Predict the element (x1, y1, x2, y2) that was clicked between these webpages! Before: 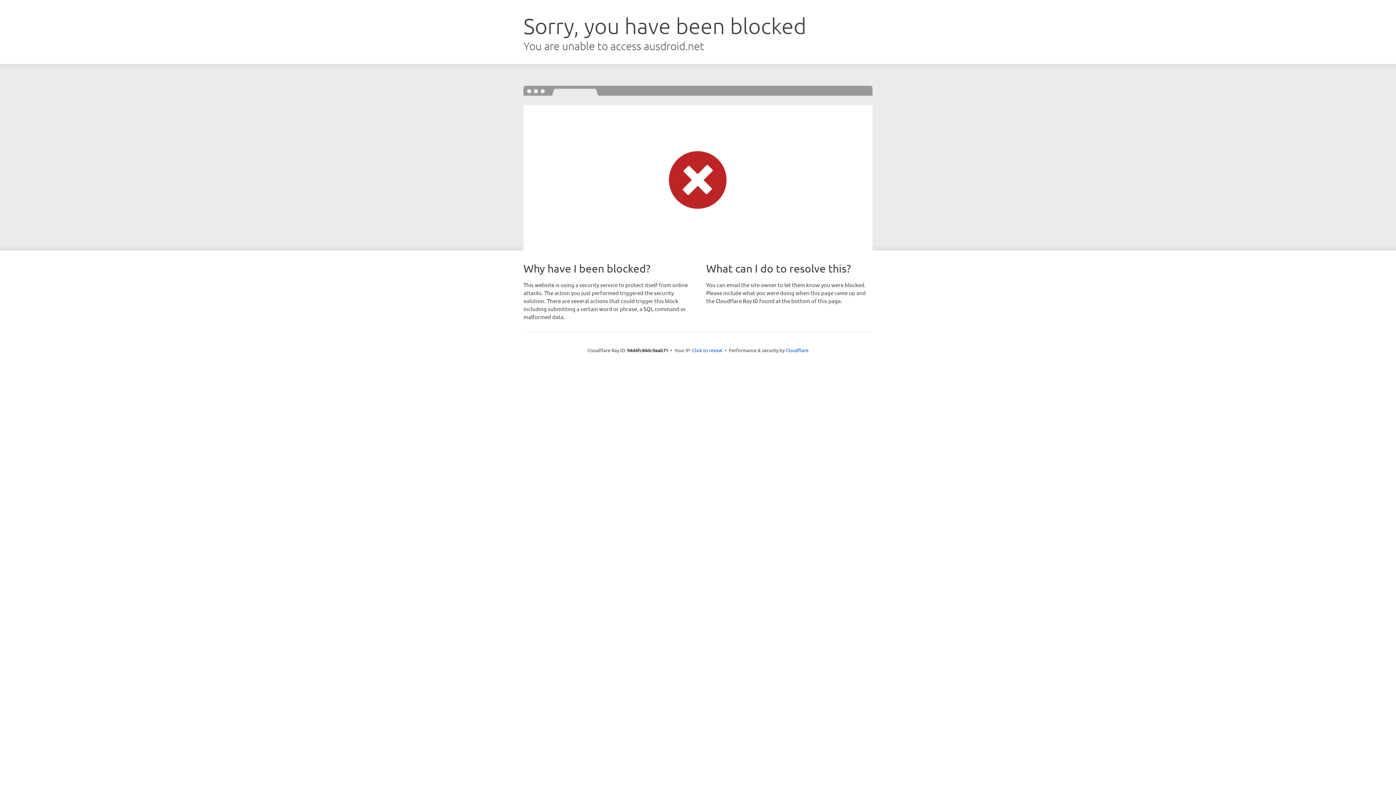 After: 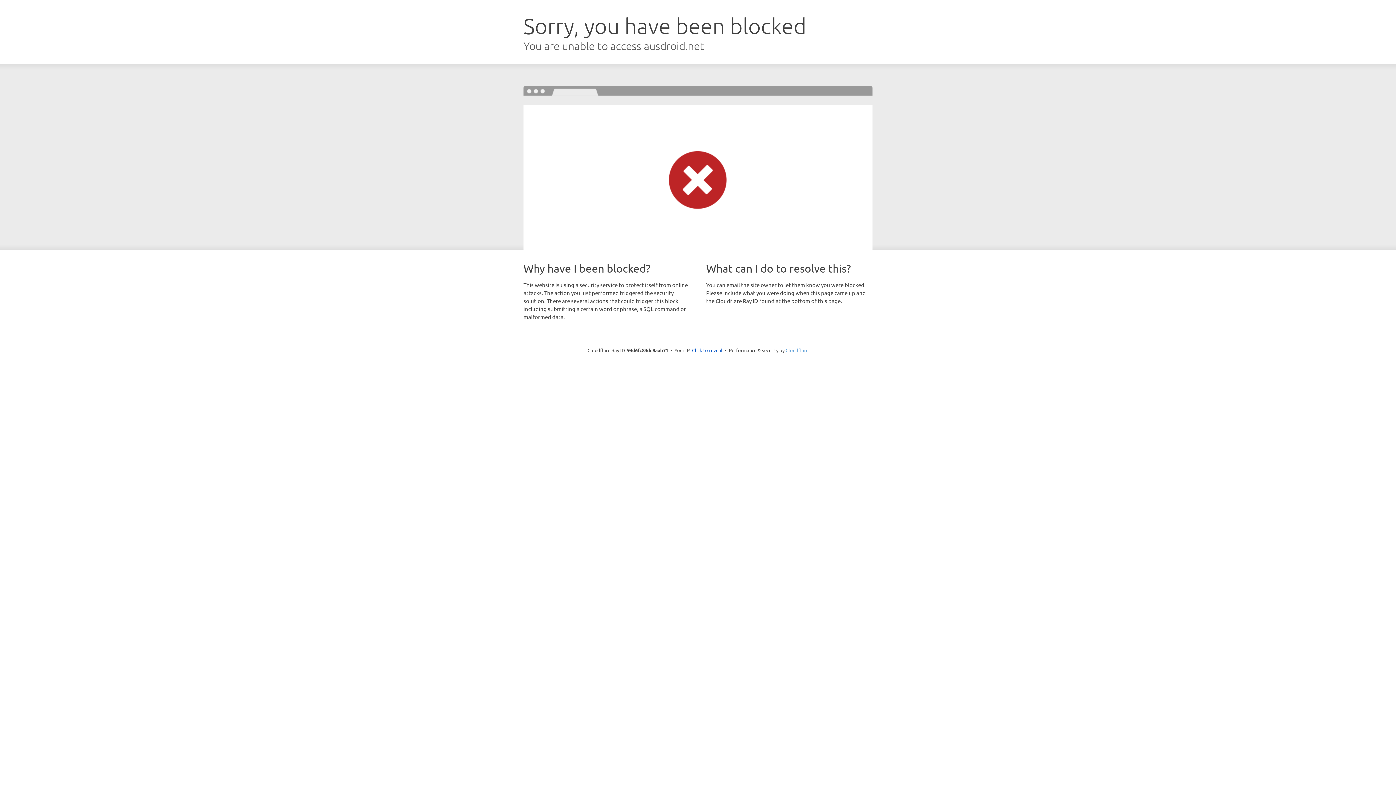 Action: label: Cloudflare bbox: (785, 347, 808, 353)